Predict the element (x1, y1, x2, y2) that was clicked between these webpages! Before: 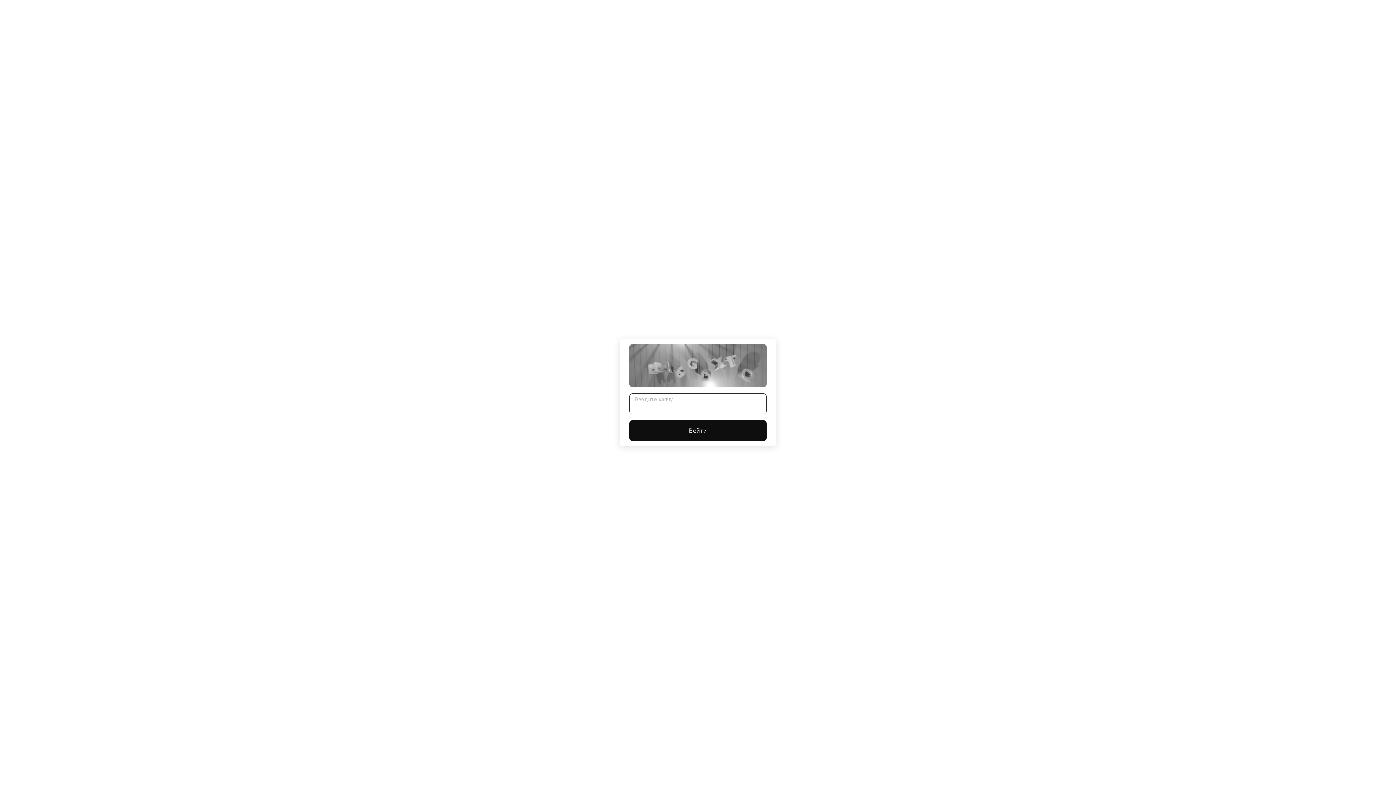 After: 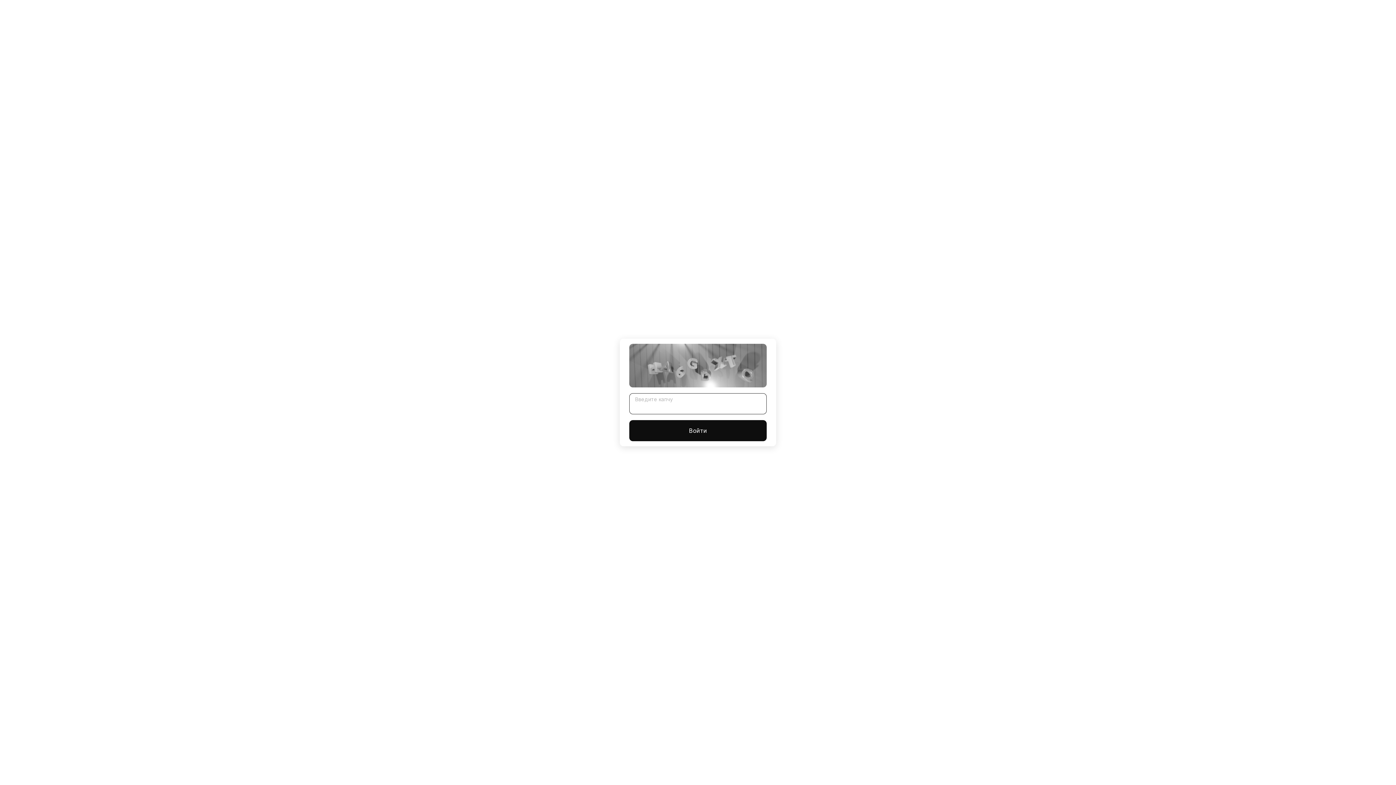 Action: label: Войти bbox: (629, 420, 766, 441)